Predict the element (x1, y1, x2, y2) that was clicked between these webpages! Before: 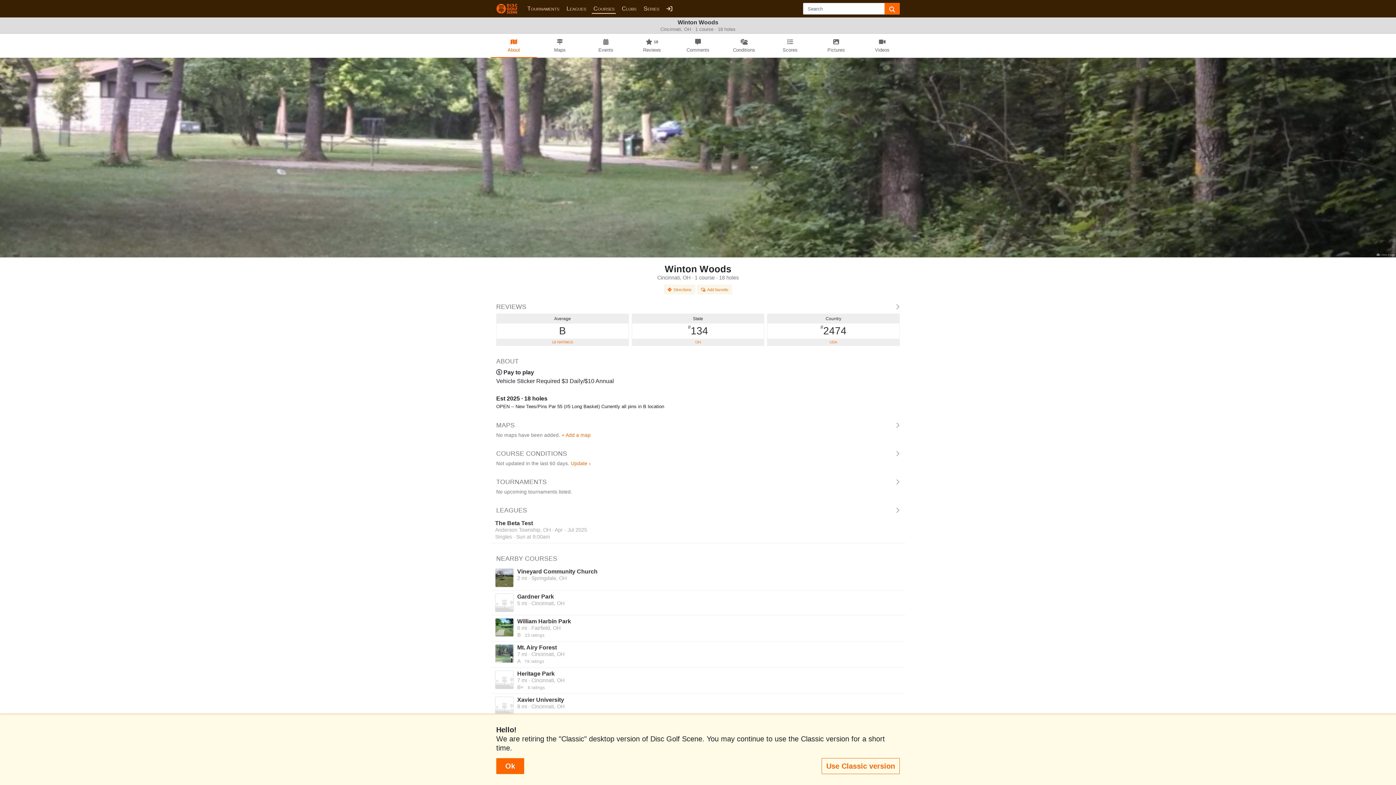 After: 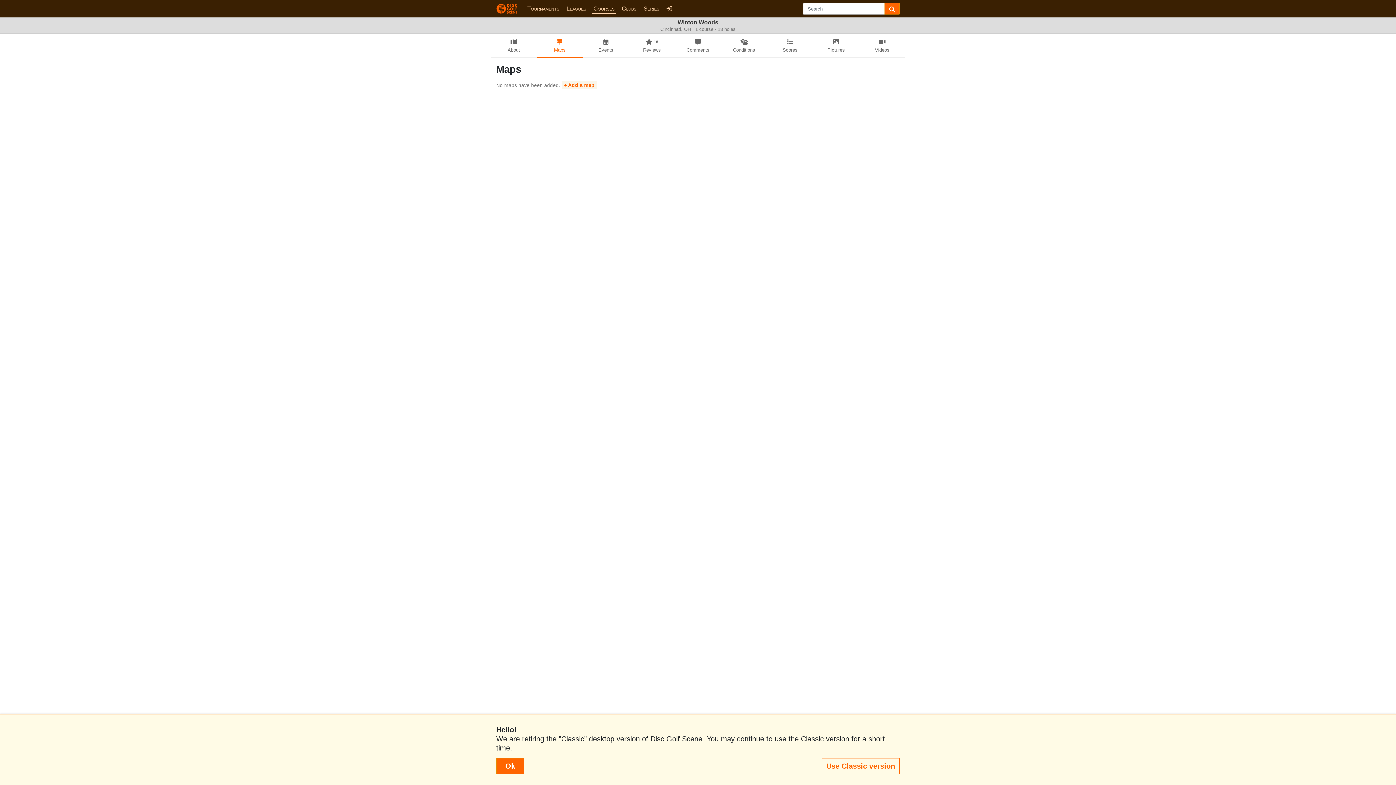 Action: bbox: (536, 34, 583, 57) label: Maps